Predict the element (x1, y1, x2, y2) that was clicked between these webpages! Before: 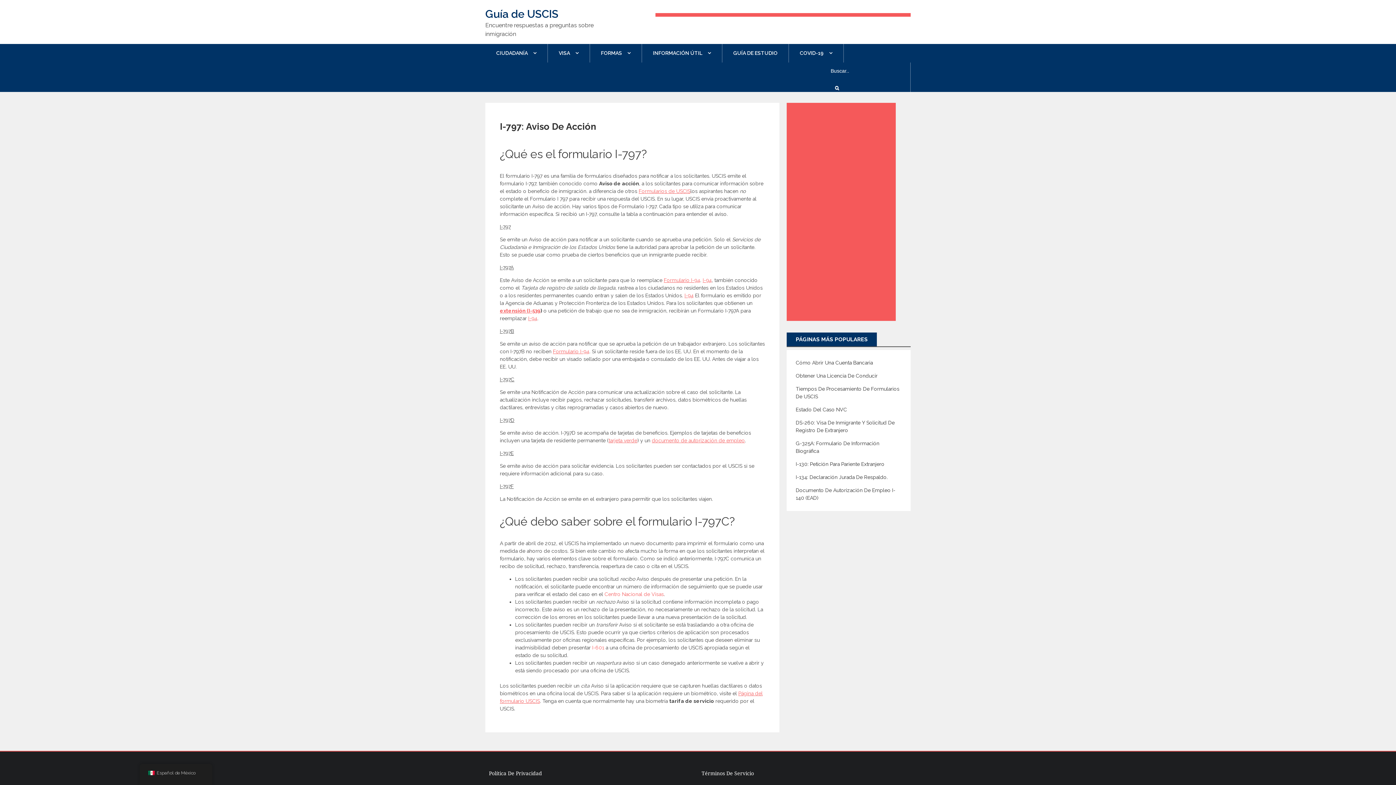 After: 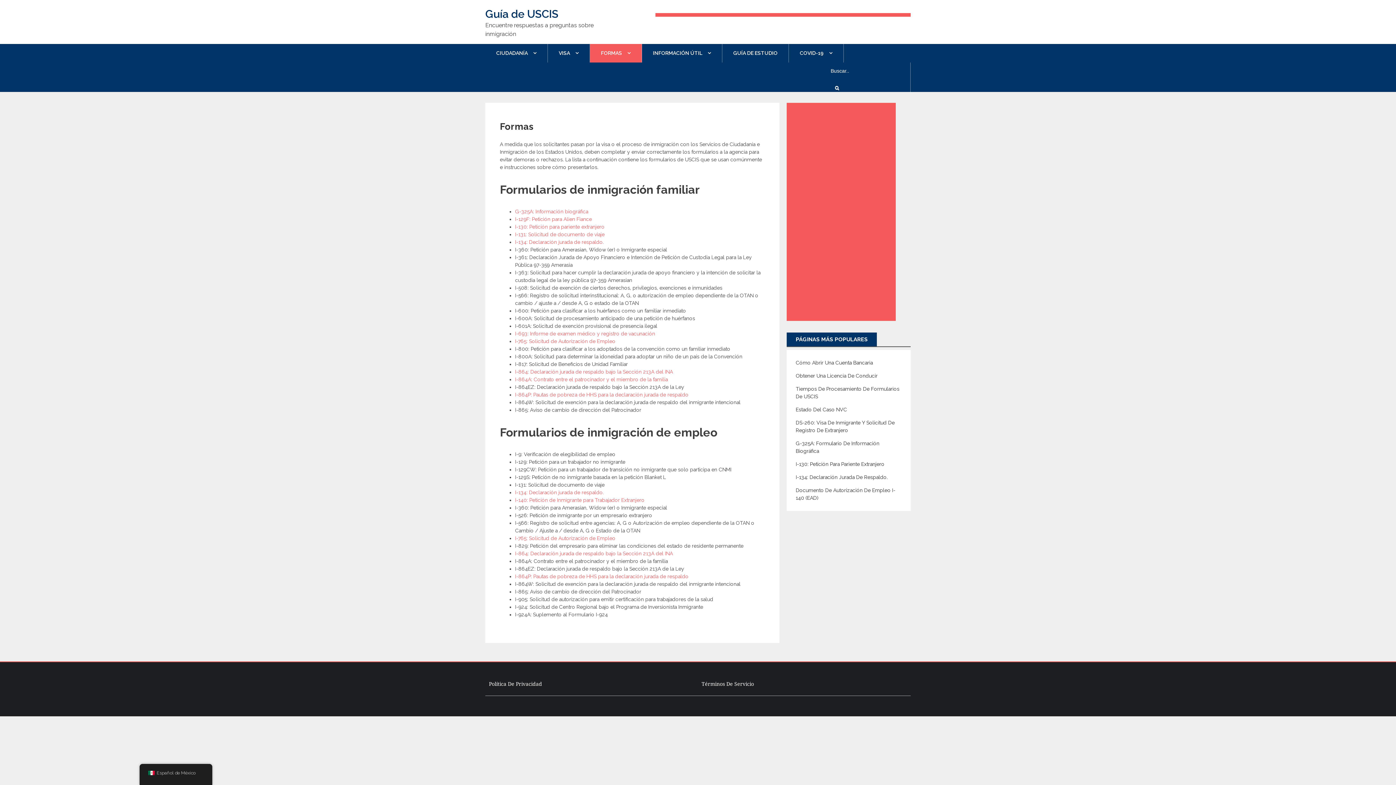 Action: label: Formularios de USCIS bbox: (638, 188, 690, 194)